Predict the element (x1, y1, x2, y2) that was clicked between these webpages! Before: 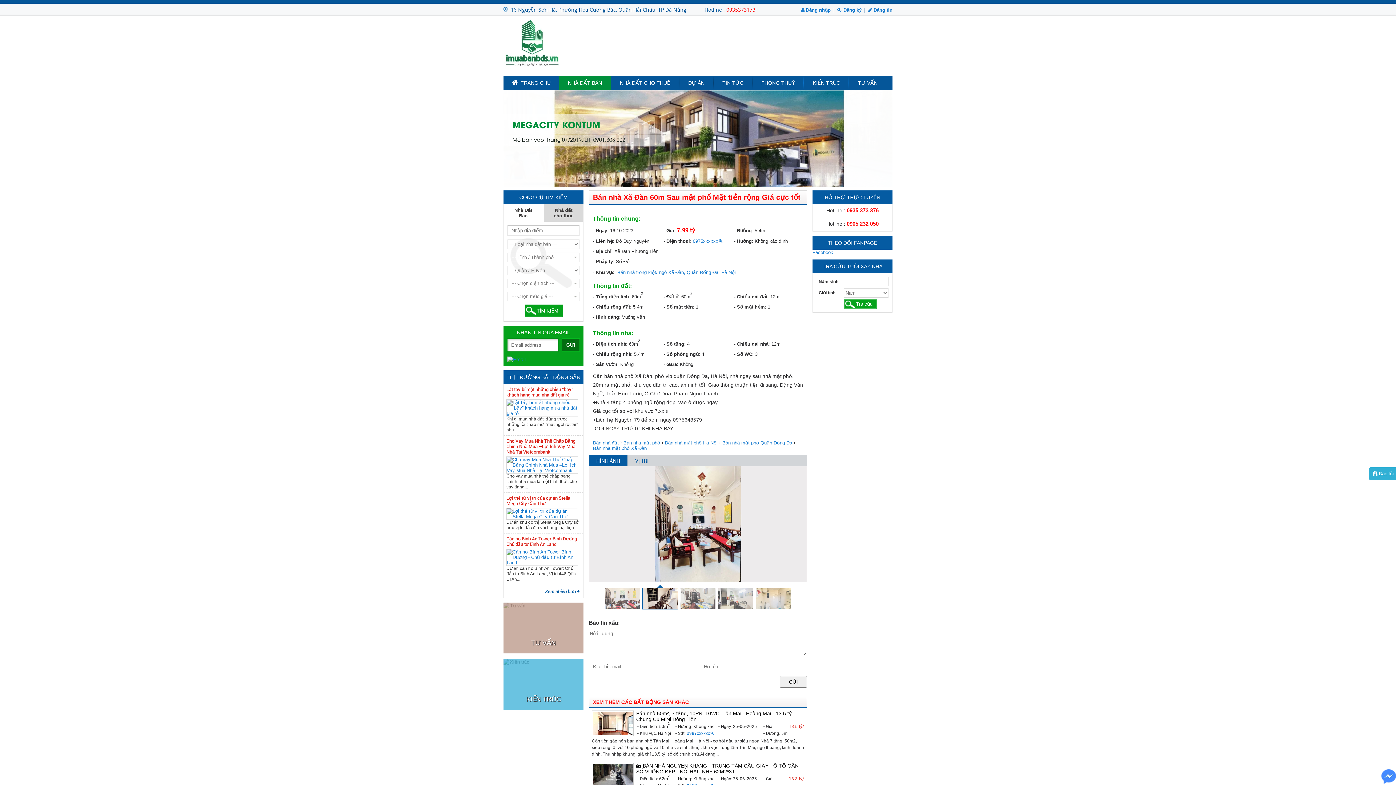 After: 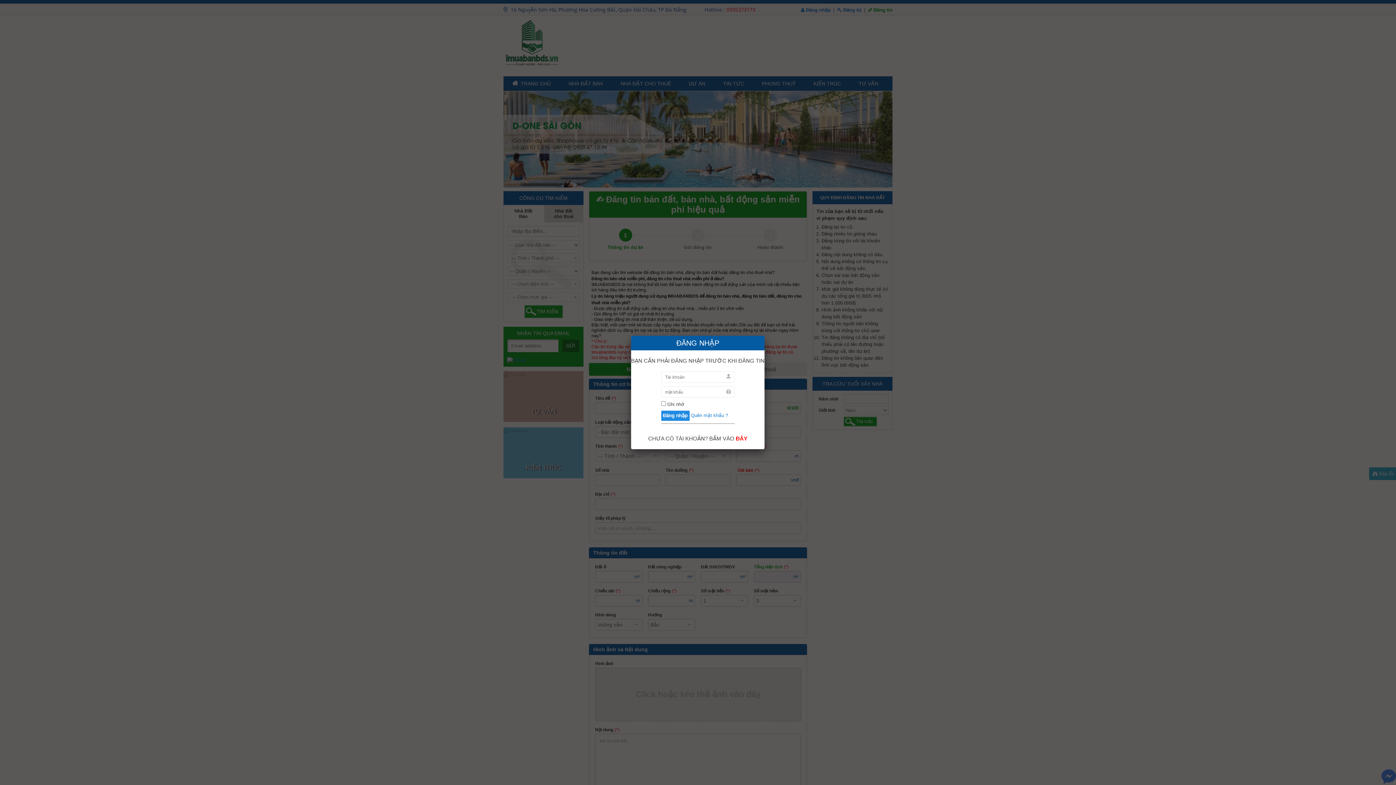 Action: bbox: (868, 7, 892, 12) label:  Đăng tin